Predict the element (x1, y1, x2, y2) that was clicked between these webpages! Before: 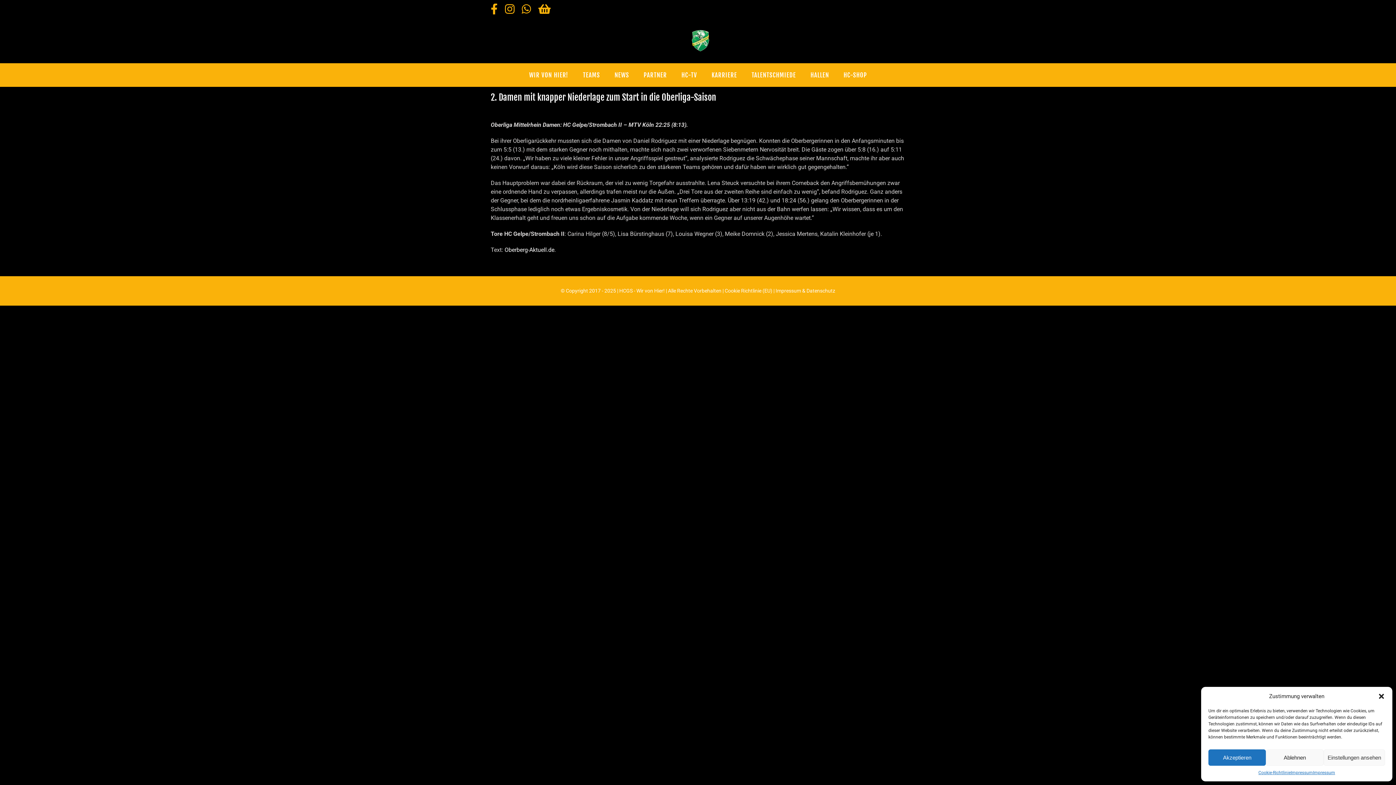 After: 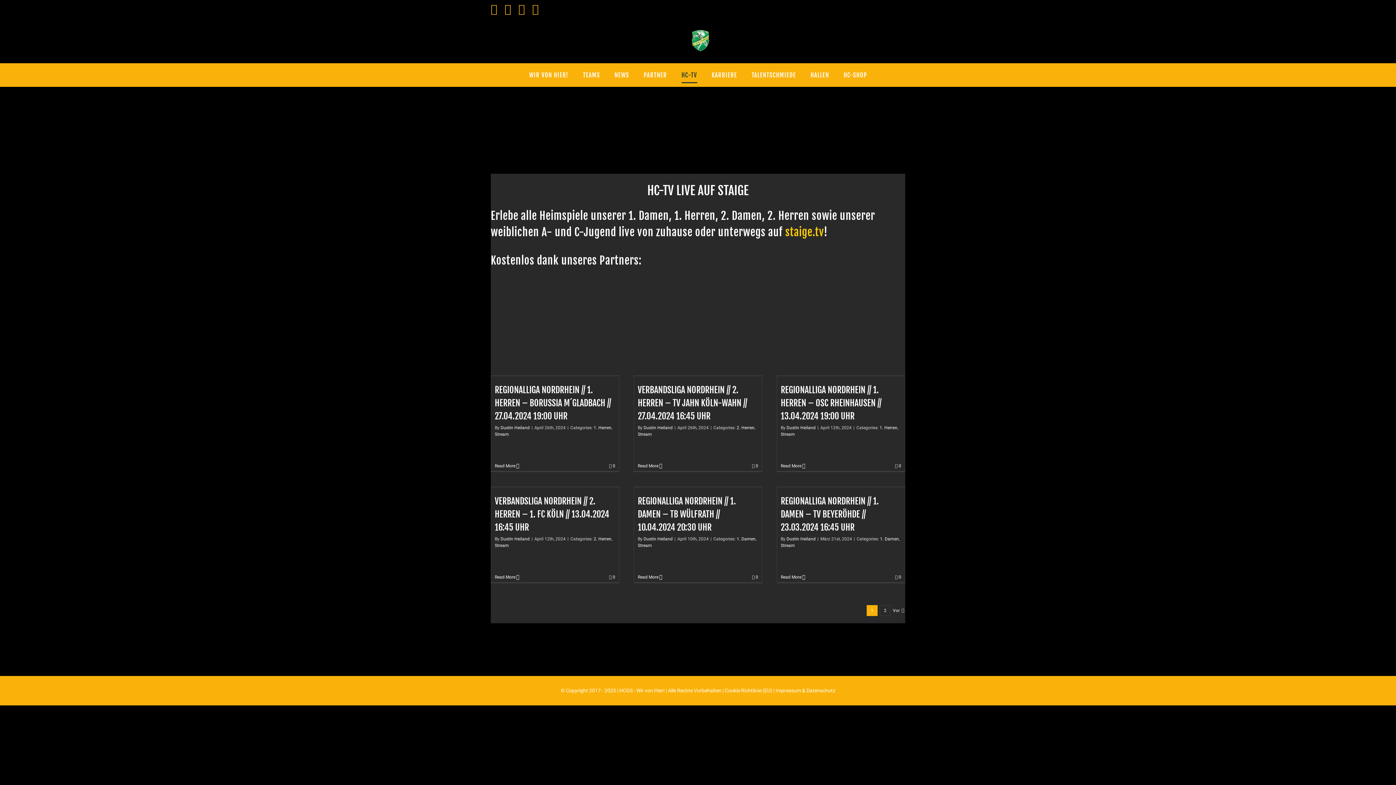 Action: bbox: (681, 63, 697, 86) label: HC-TV